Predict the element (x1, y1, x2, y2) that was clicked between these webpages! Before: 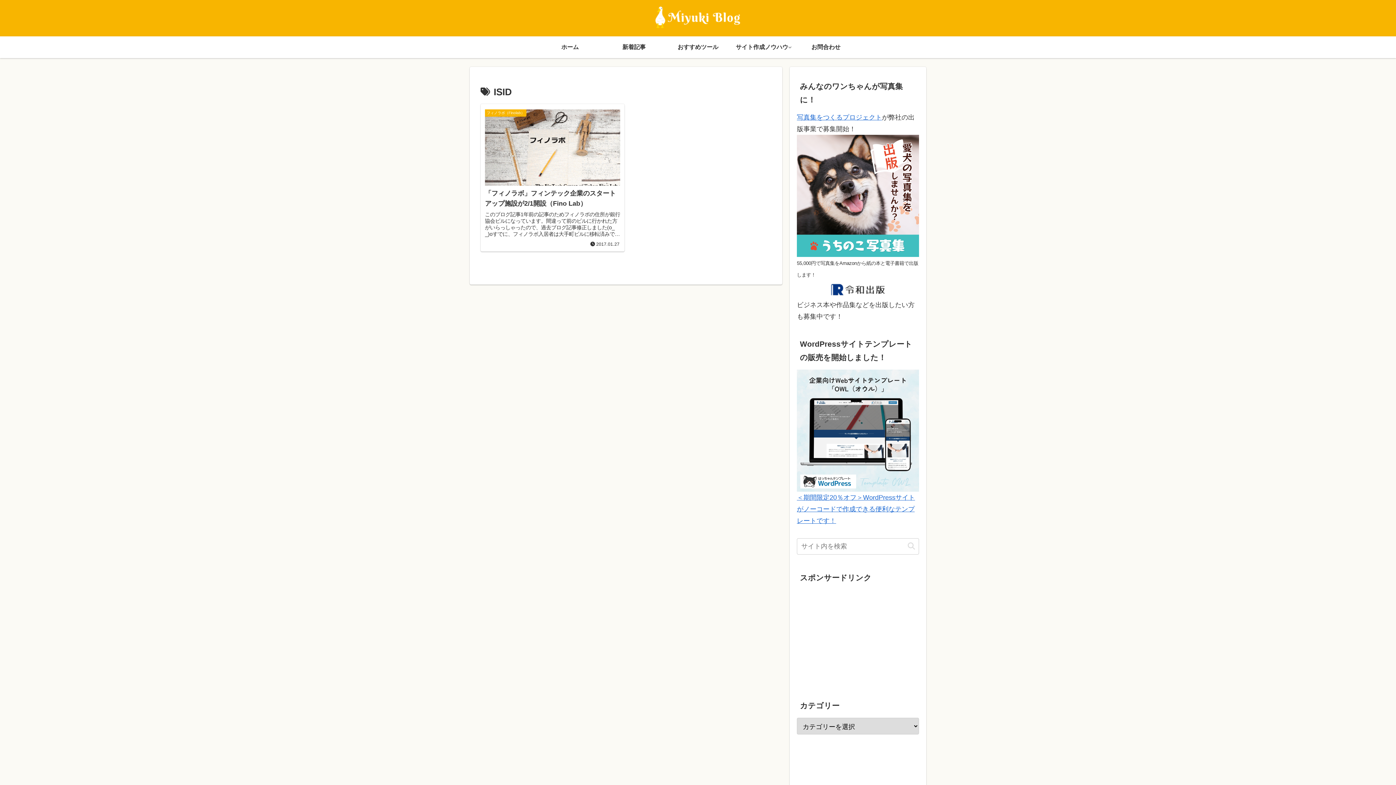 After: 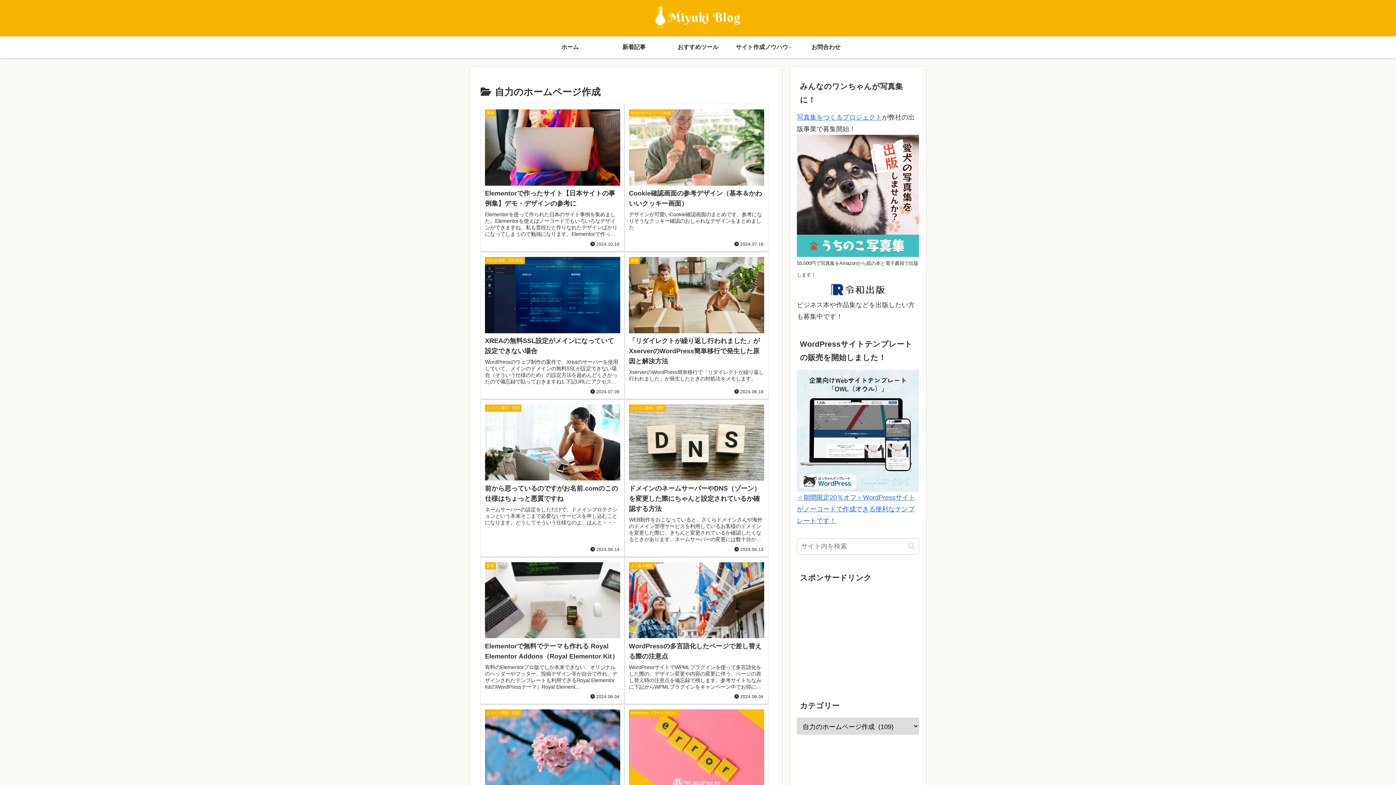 Action: bbox: (730, 36, 794, 58) label: サイト作成ノウハウ